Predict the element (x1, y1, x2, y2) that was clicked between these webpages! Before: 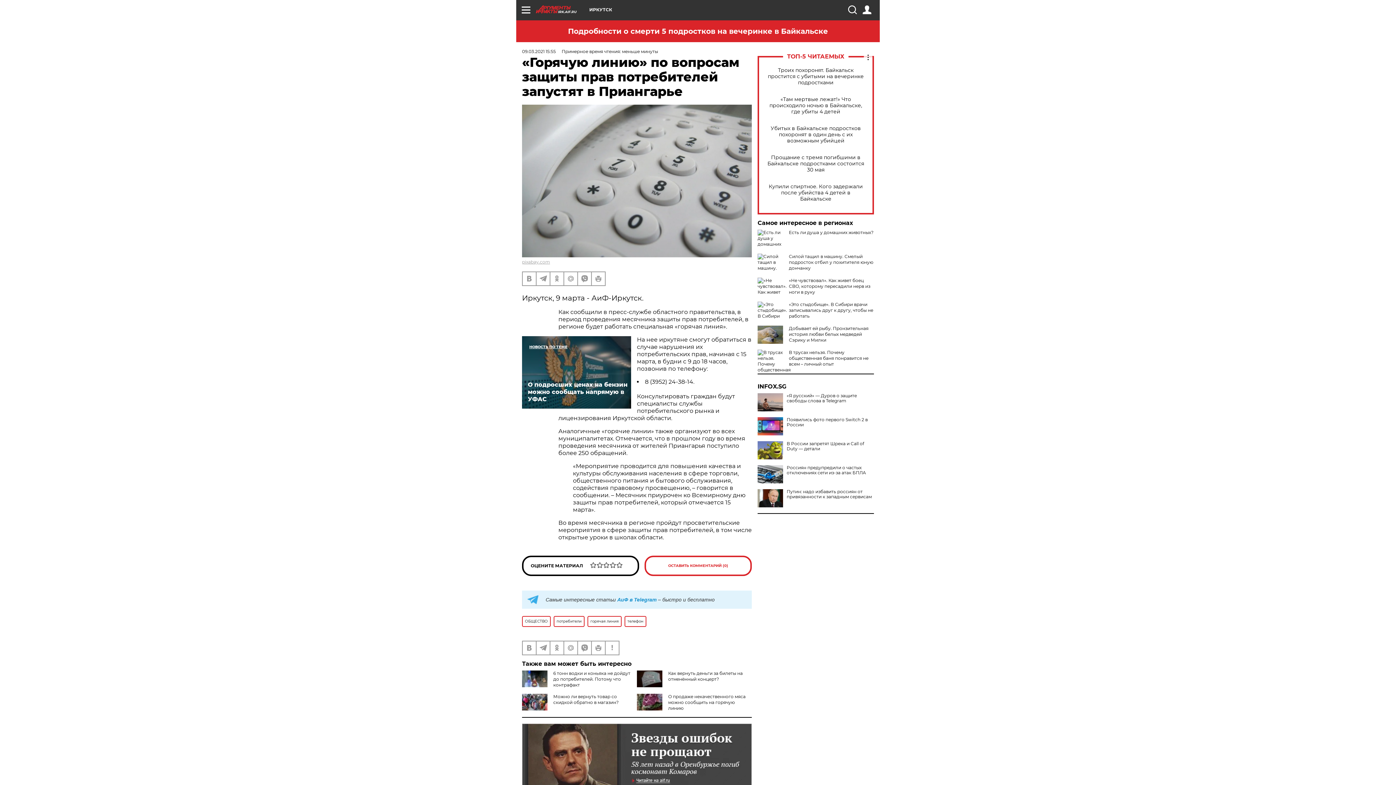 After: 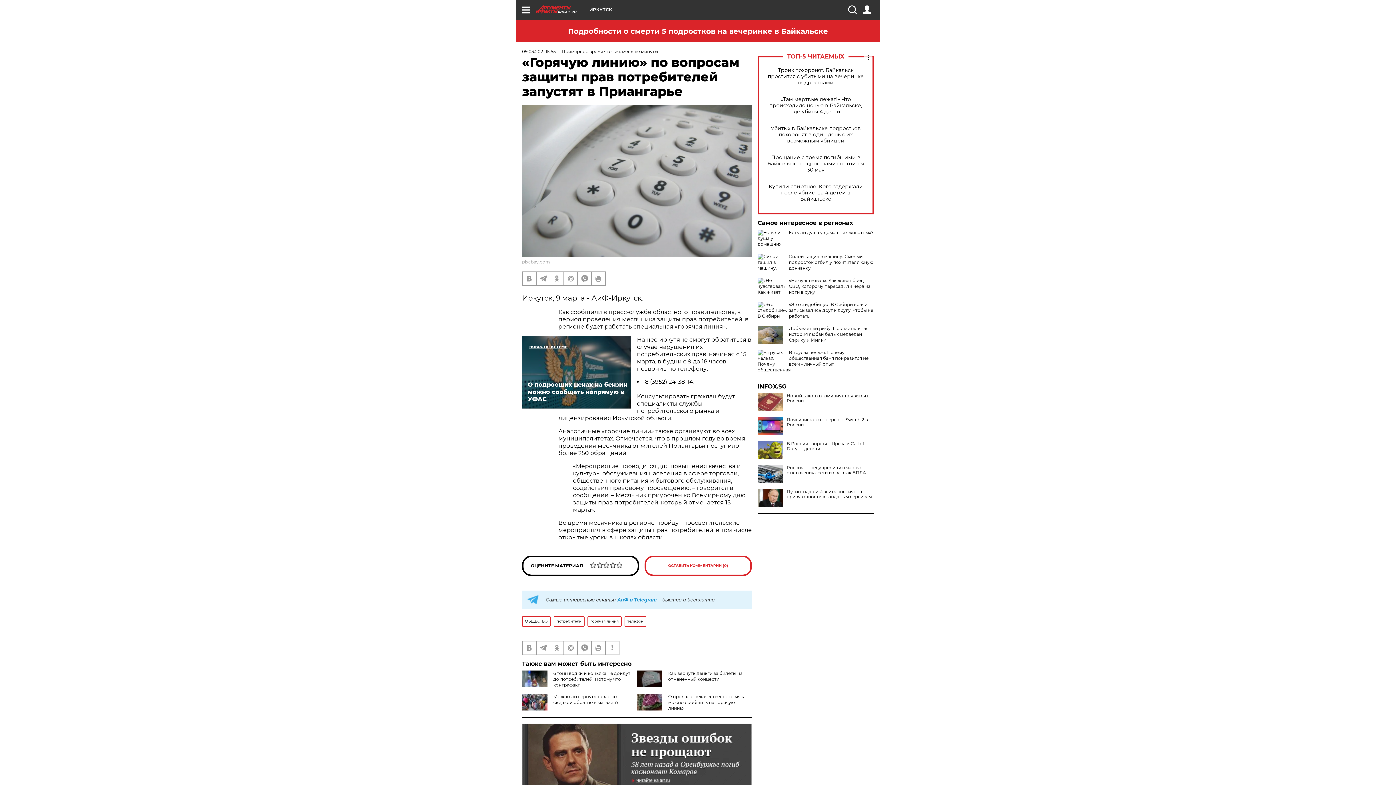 Action: label: «Я русский» — Дуров о защите свободы слова в Telegram bbox: (757, 393, 874, 403)